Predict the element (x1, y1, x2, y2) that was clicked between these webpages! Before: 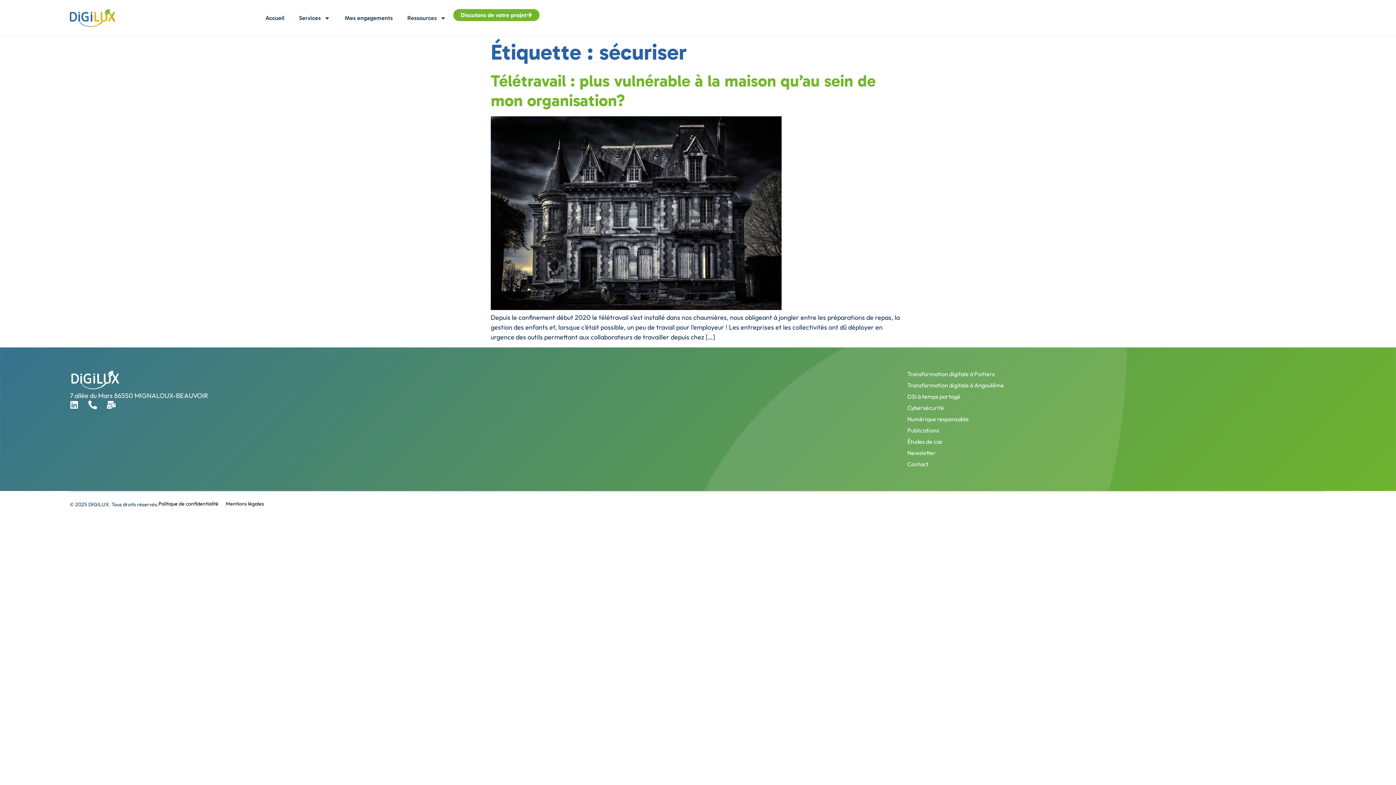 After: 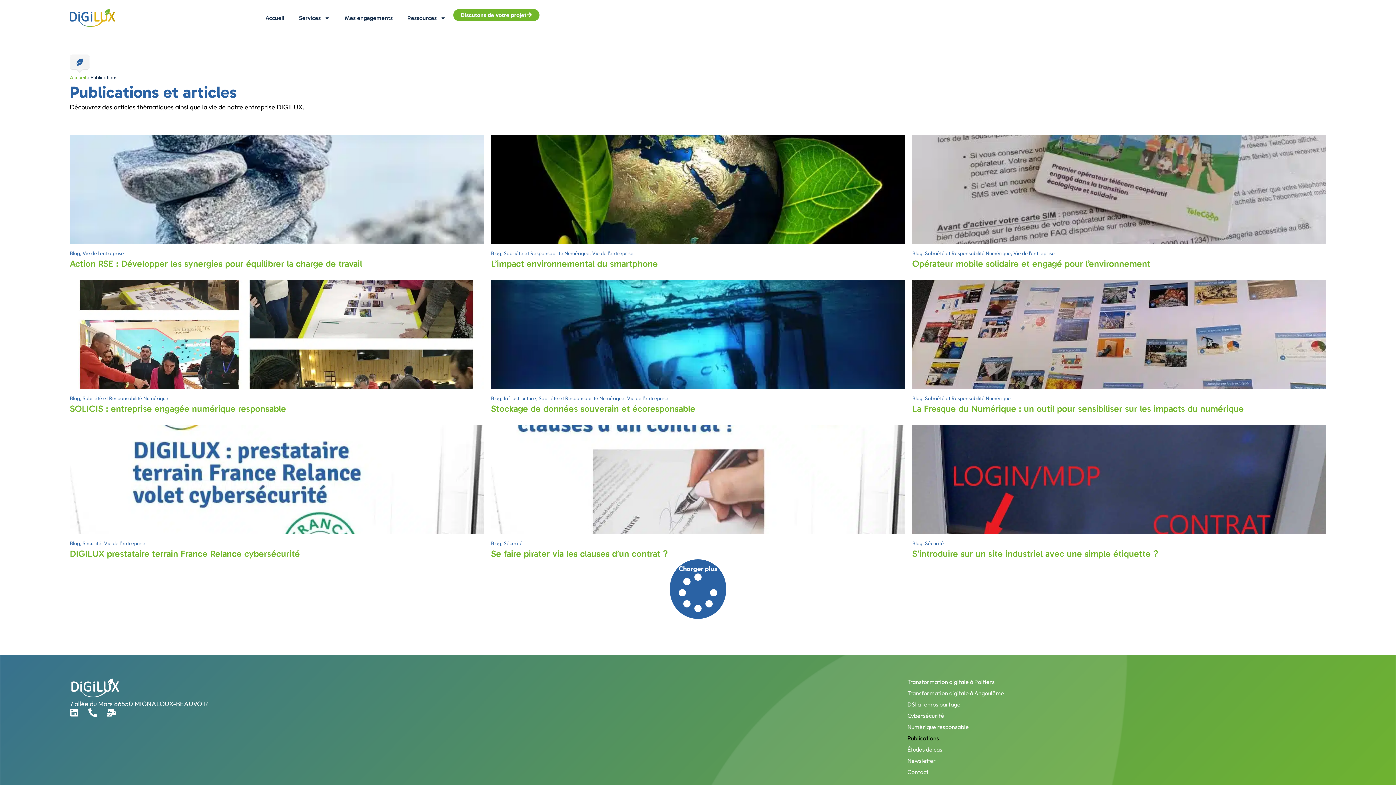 Action: bbox: (907, 425, 1326, 435) label: Publications